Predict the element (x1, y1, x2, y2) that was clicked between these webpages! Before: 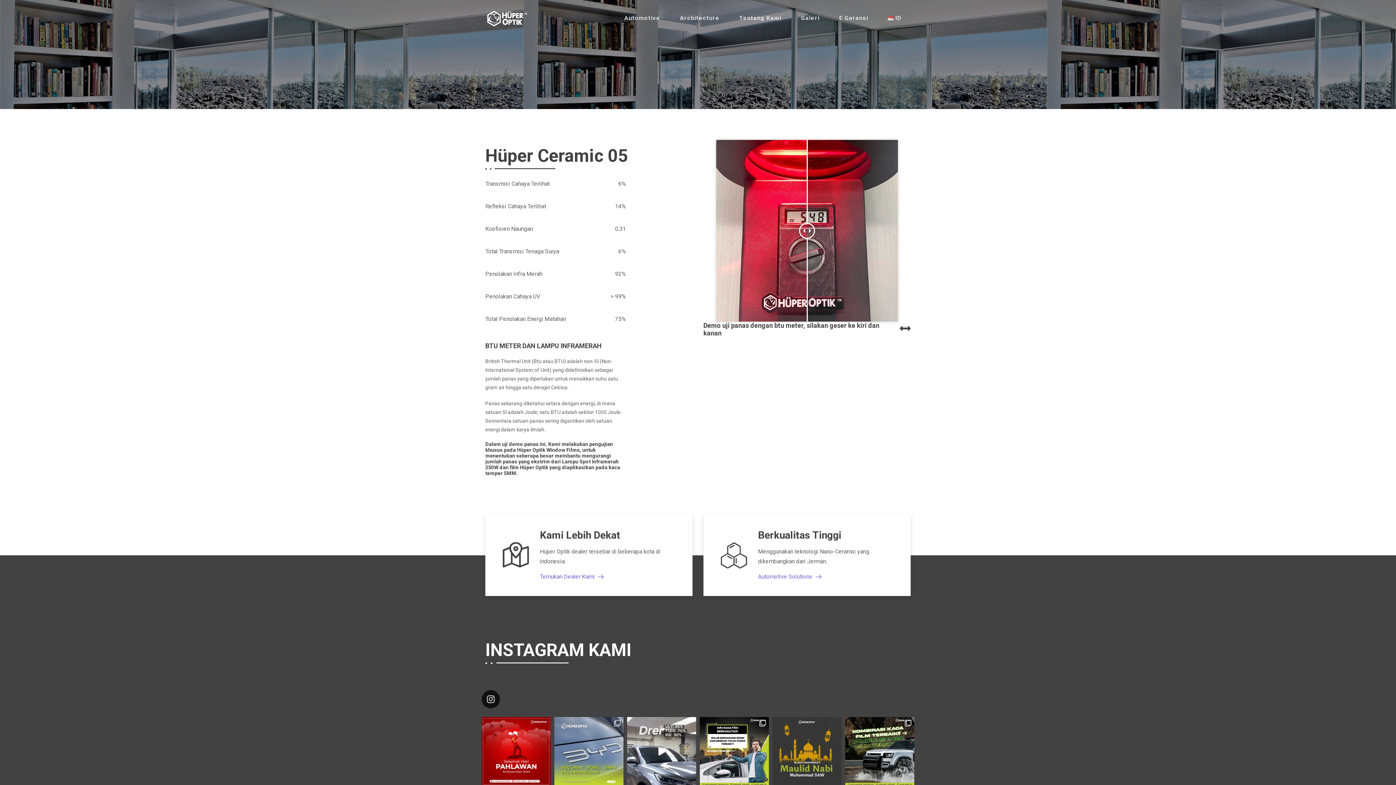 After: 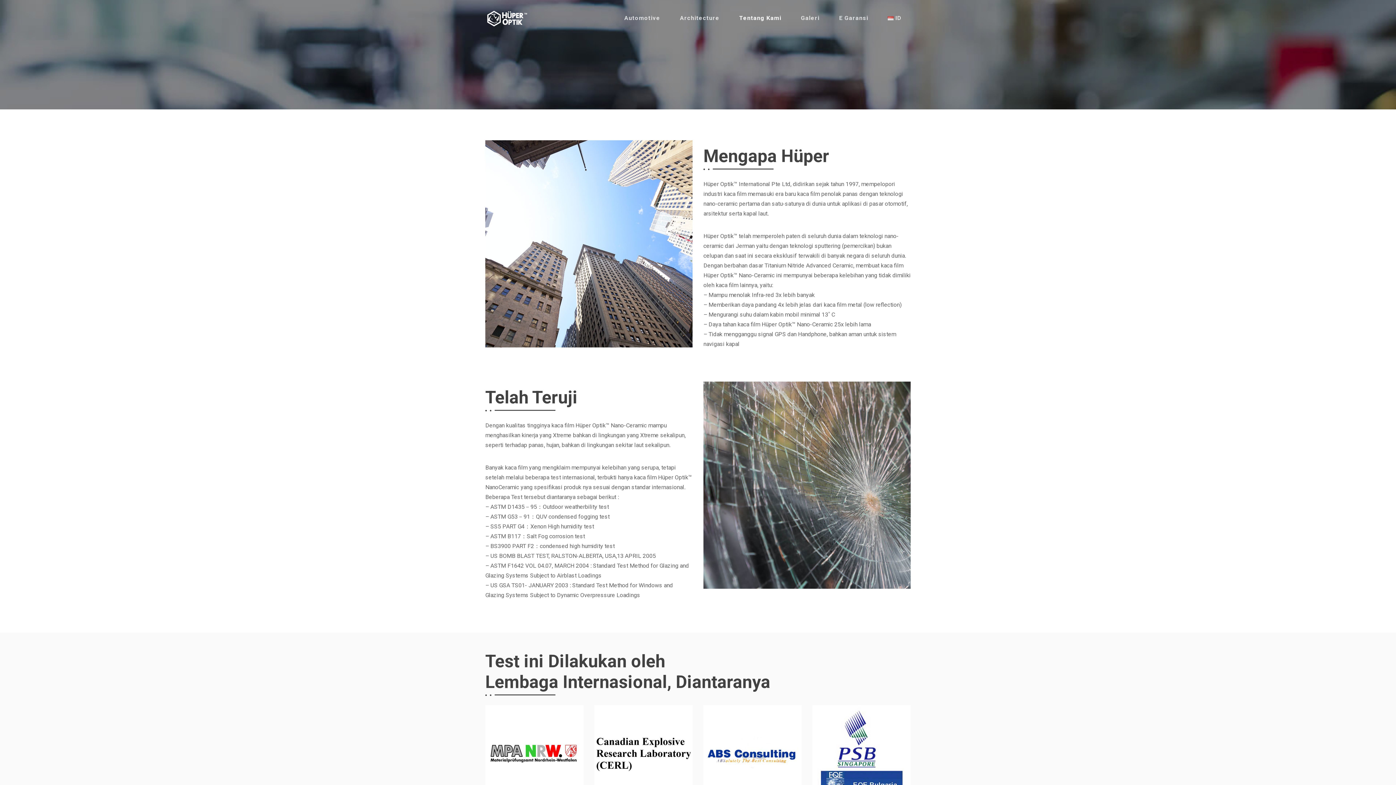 Action: bbox: (733, 10, 786, 25) label: Tentang Kami